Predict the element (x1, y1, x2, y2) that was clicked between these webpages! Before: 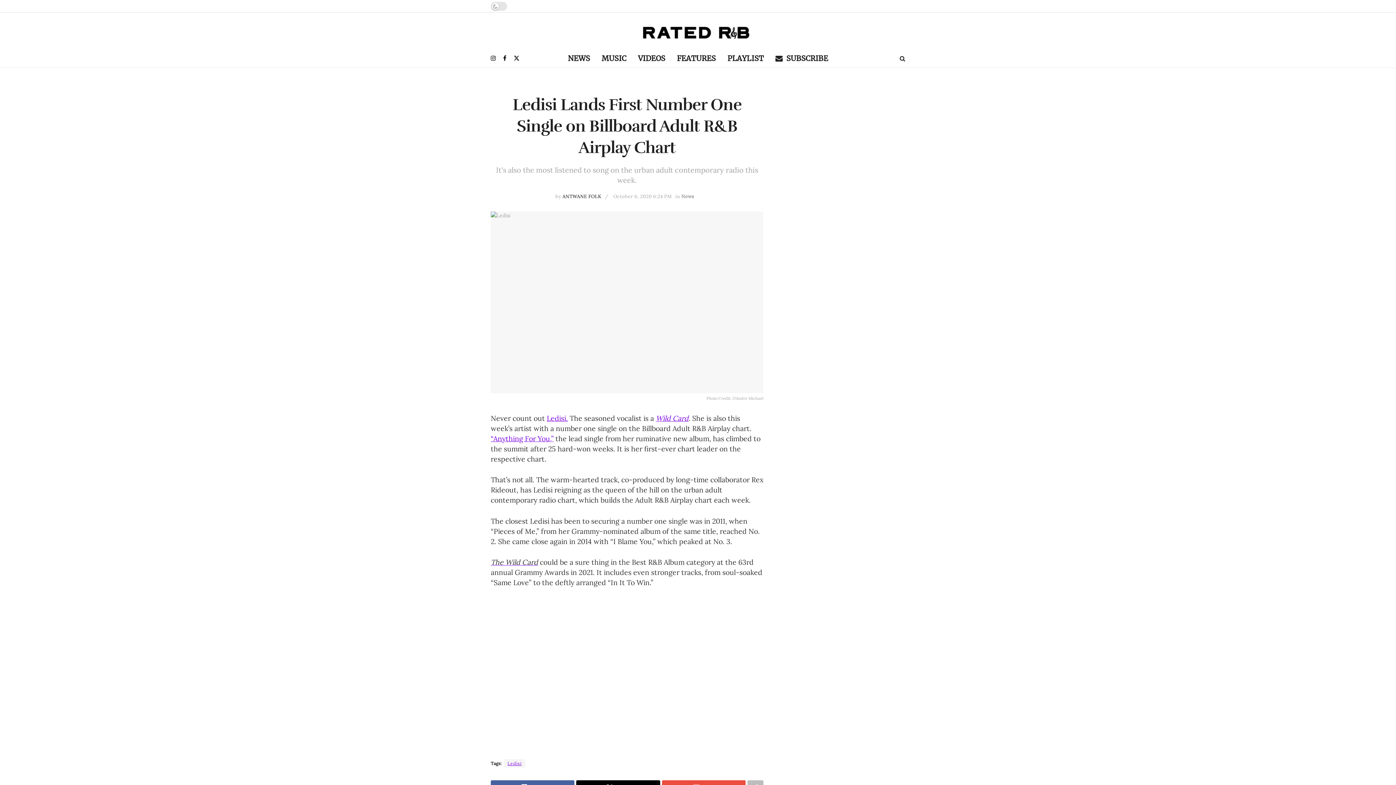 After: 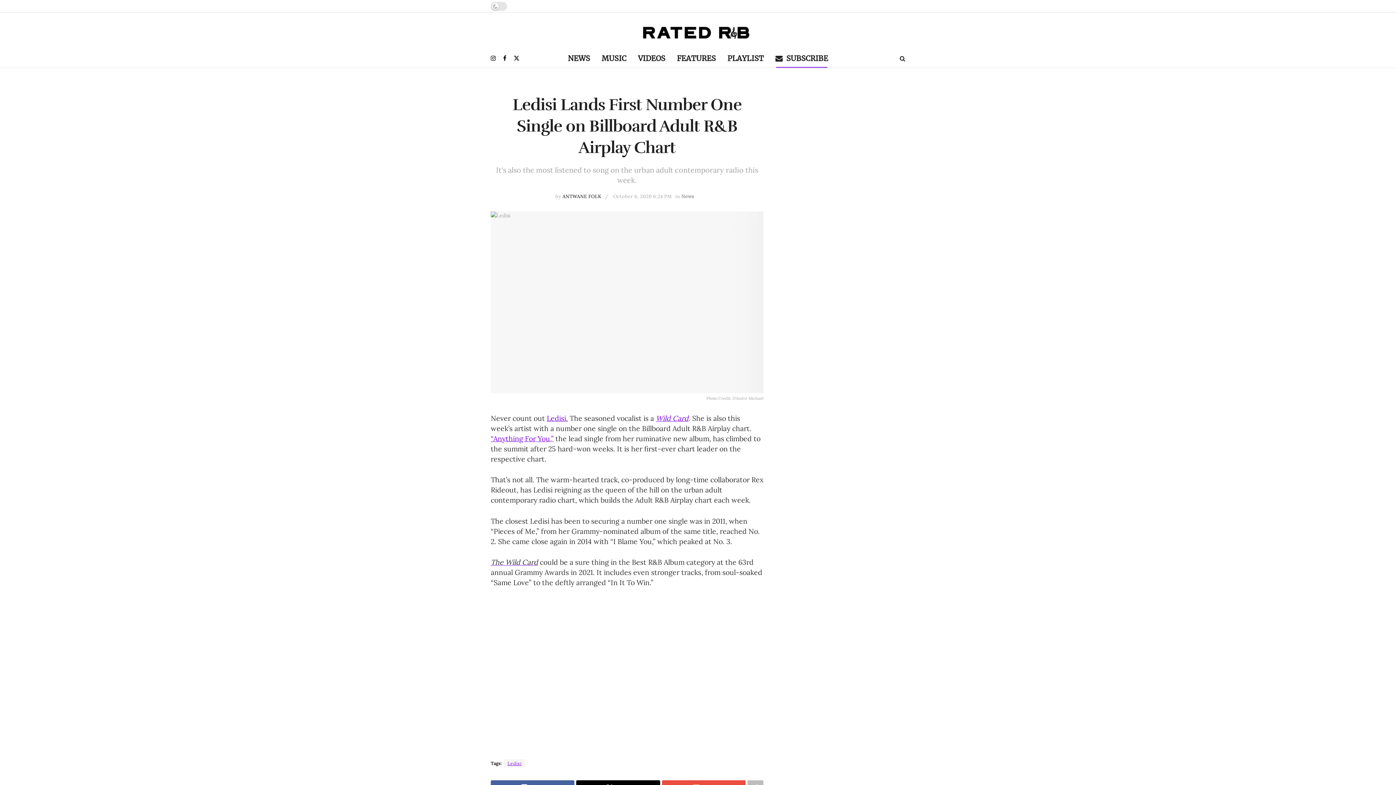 Action: label: SUBSCRIBE bbox: (769, 49, 834, 67)